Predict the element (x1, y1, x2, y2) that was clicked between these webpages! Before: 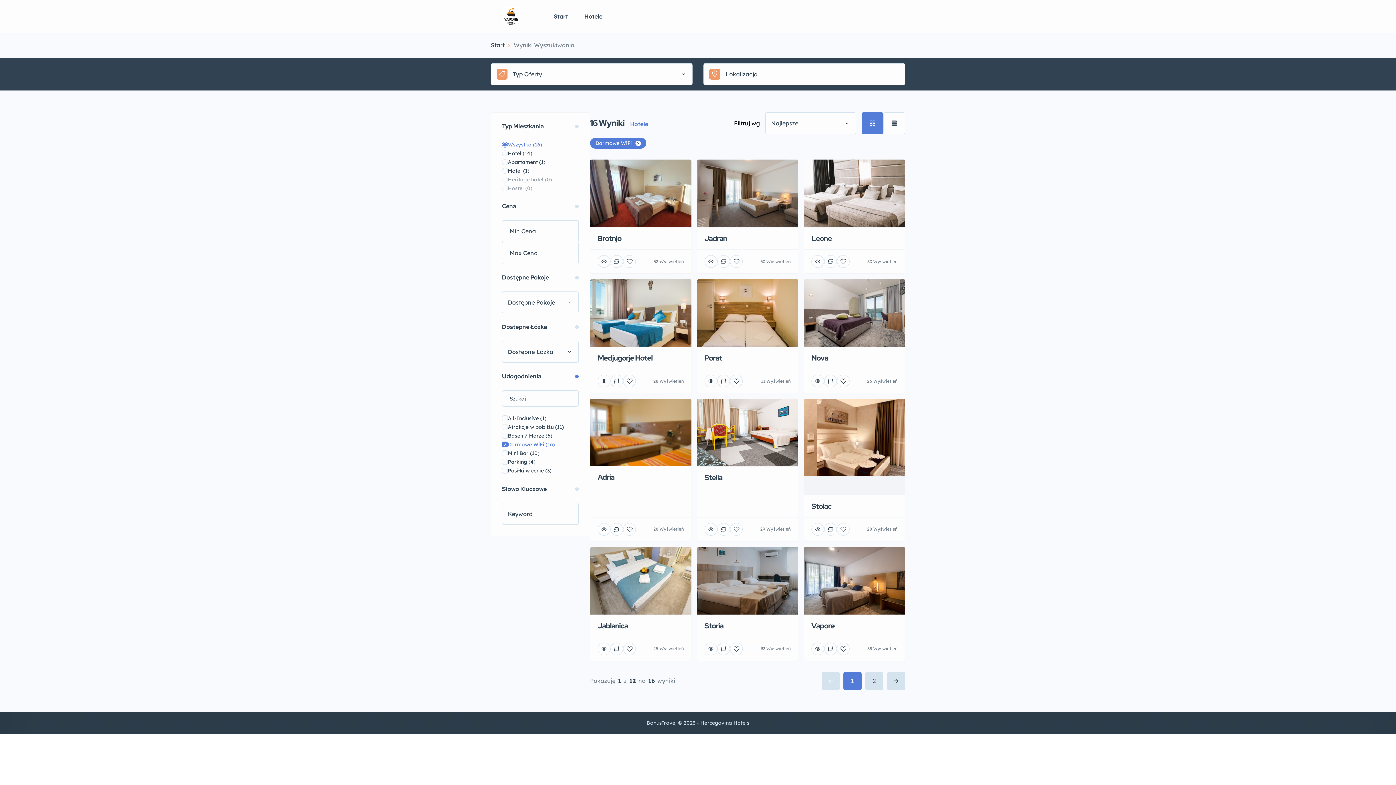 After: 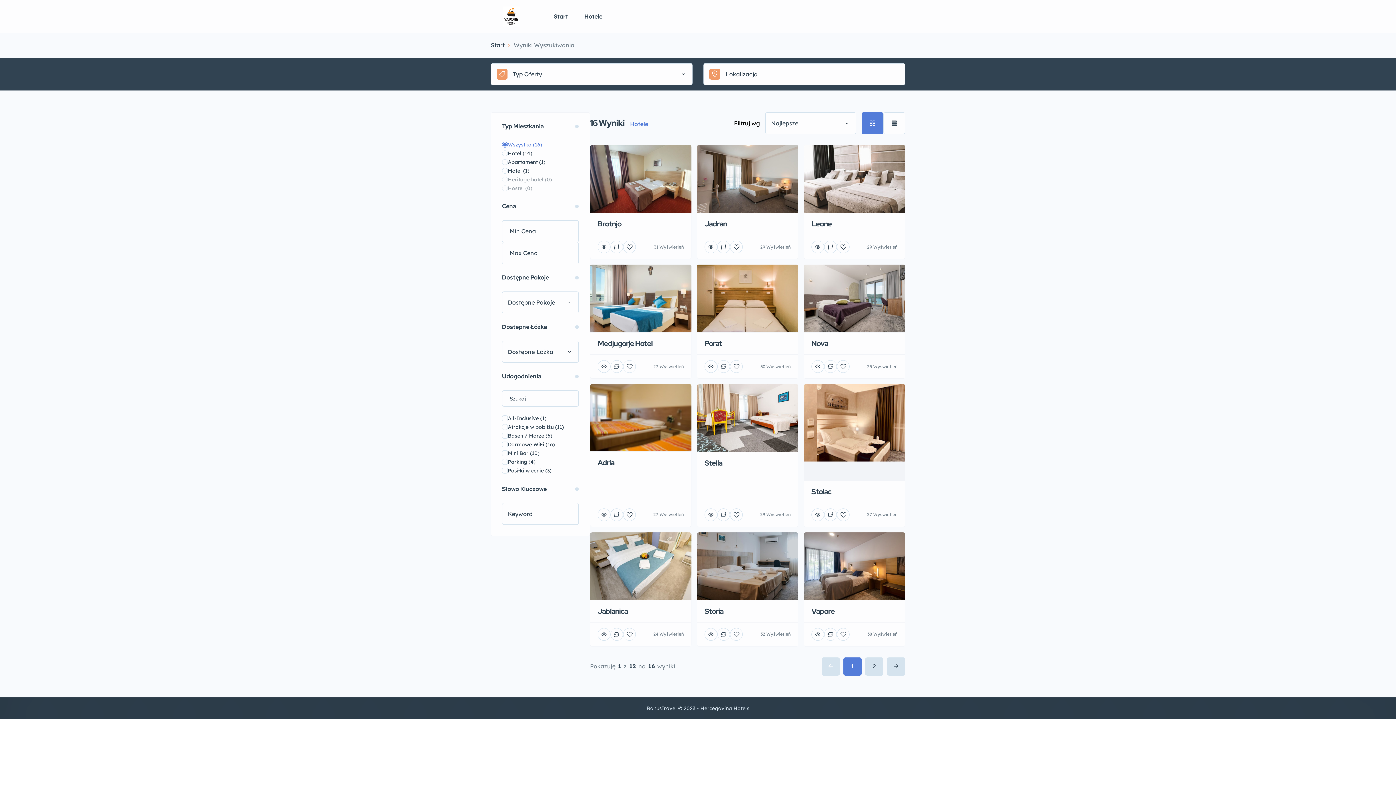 Action: label: Hotele bbox: (584, 0, 602, 32)